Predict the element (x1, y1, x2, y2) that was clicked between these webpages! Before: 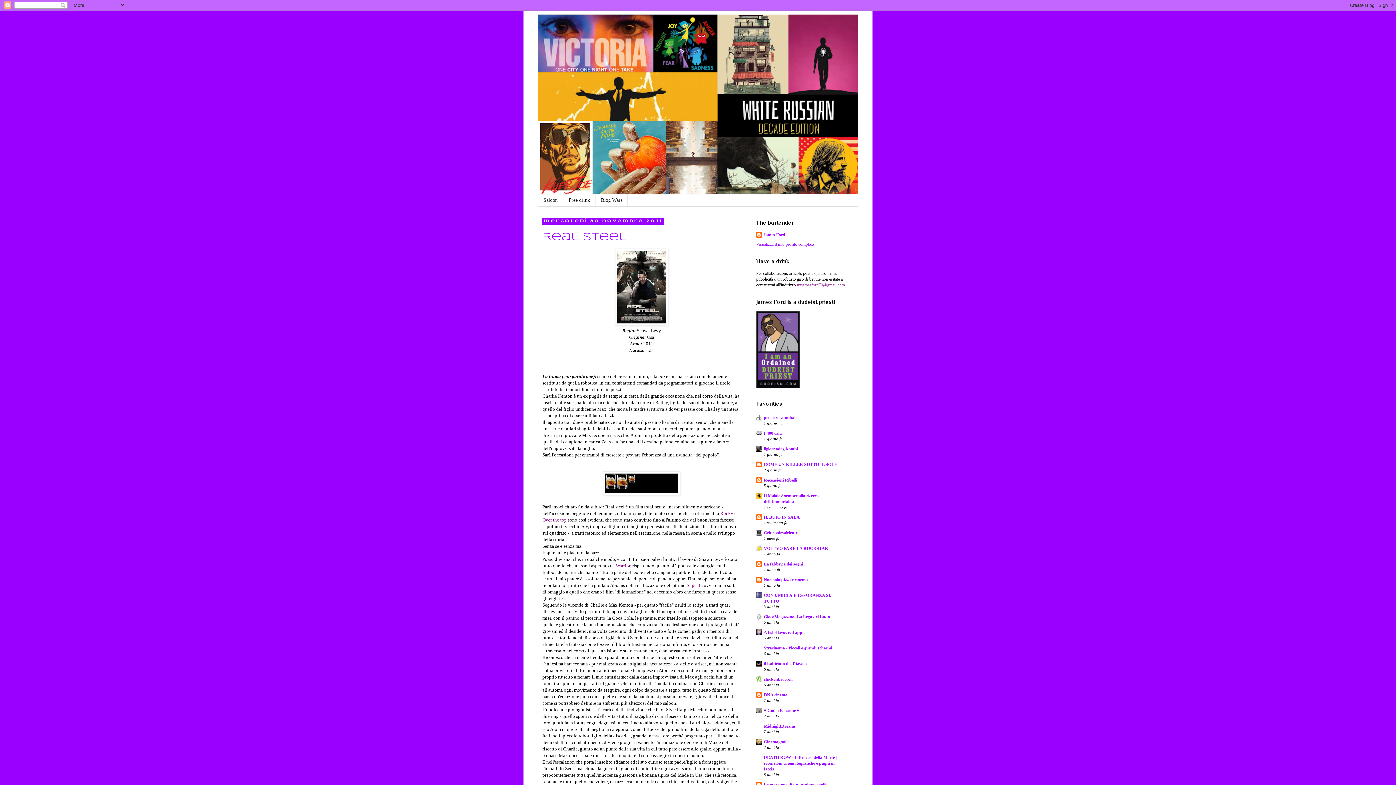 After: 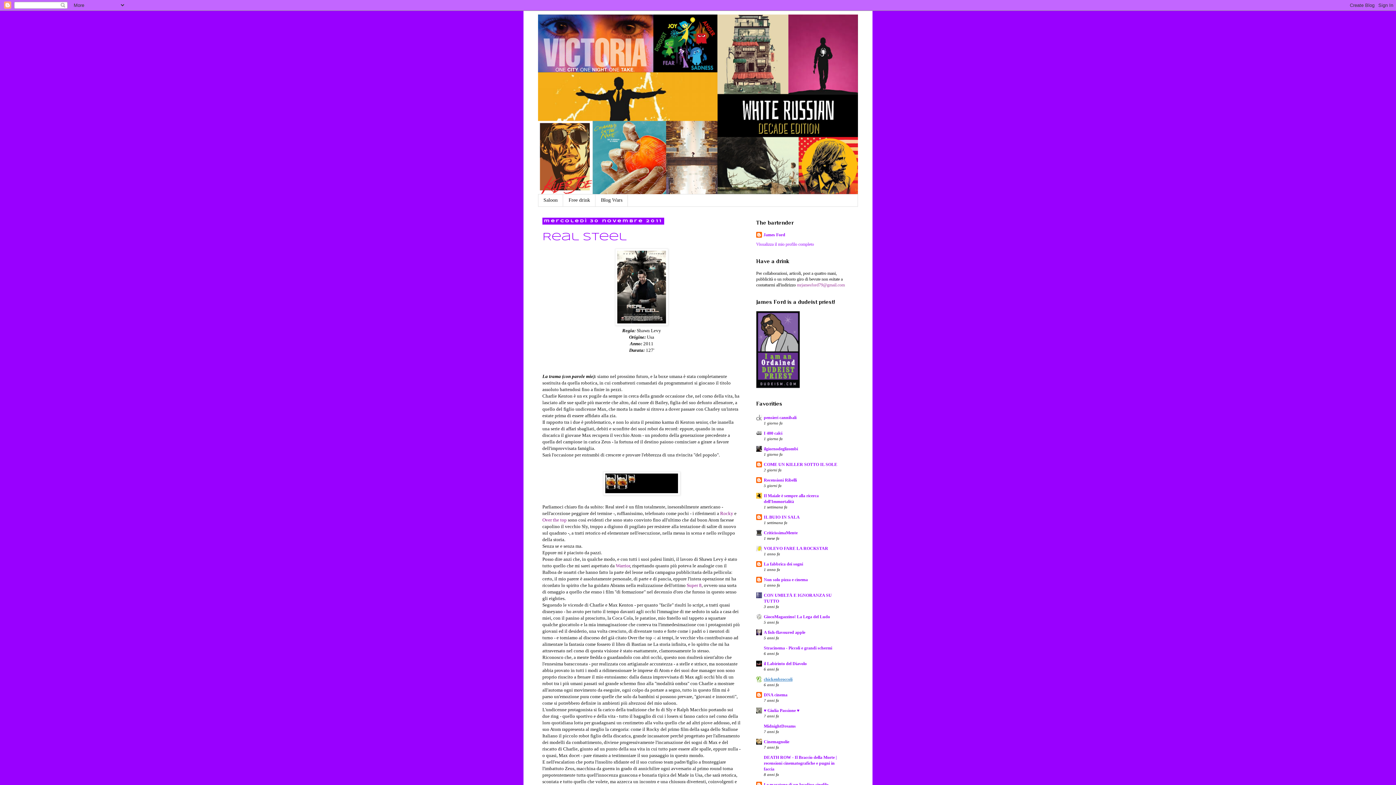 Action: label: chickenbroccoli bbox: (764, 677, 792, 682)